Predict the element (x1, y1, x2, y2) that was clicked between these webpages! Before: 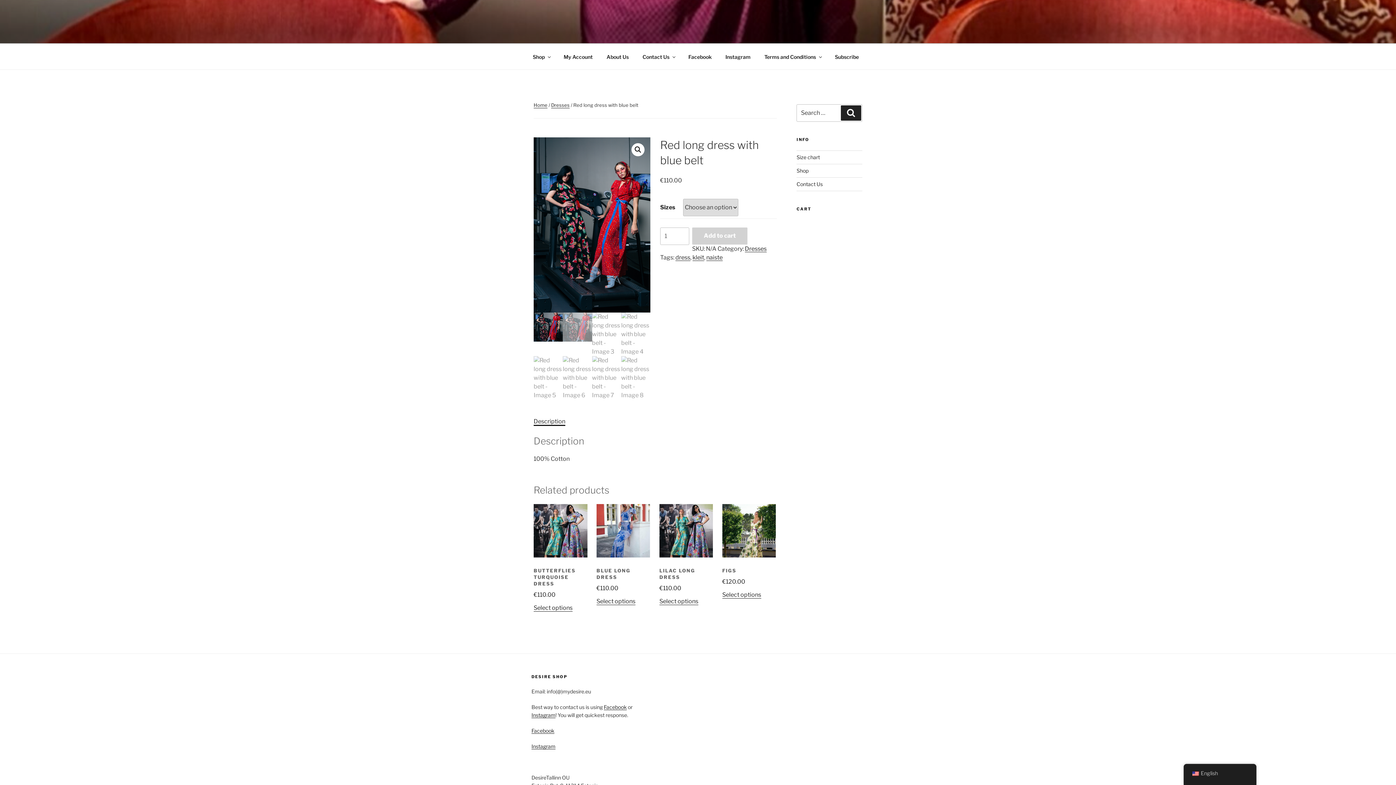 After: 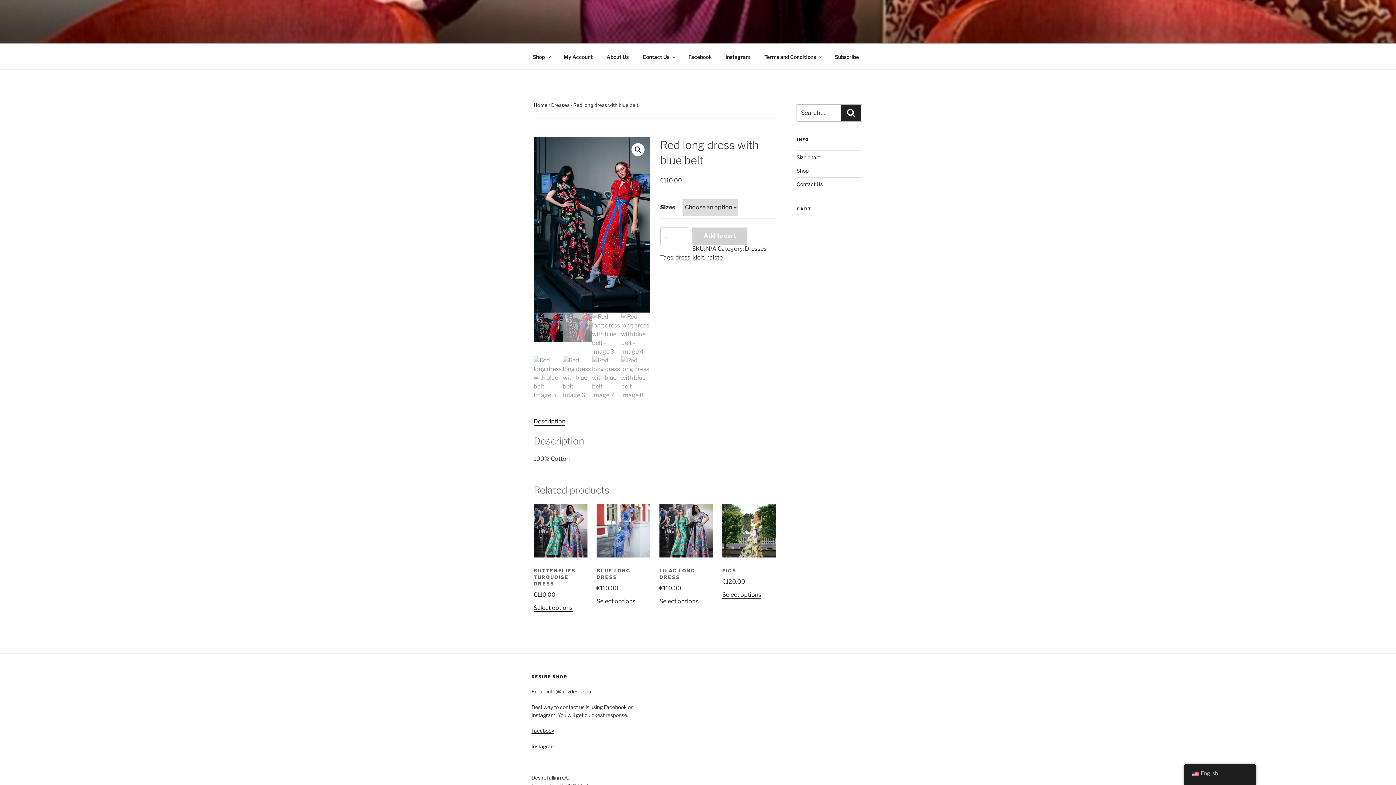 Action: bbox: (533, 418, 565, 425) label: Description